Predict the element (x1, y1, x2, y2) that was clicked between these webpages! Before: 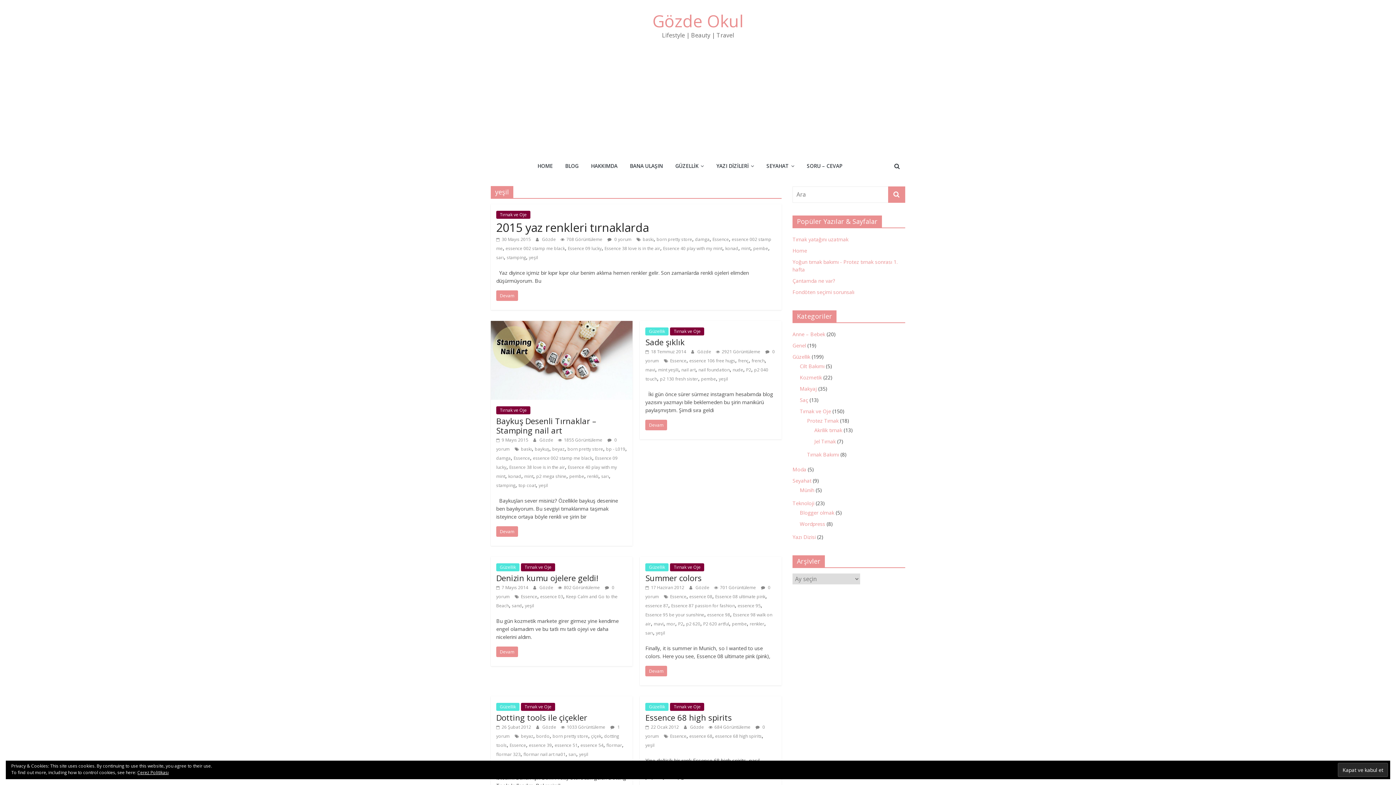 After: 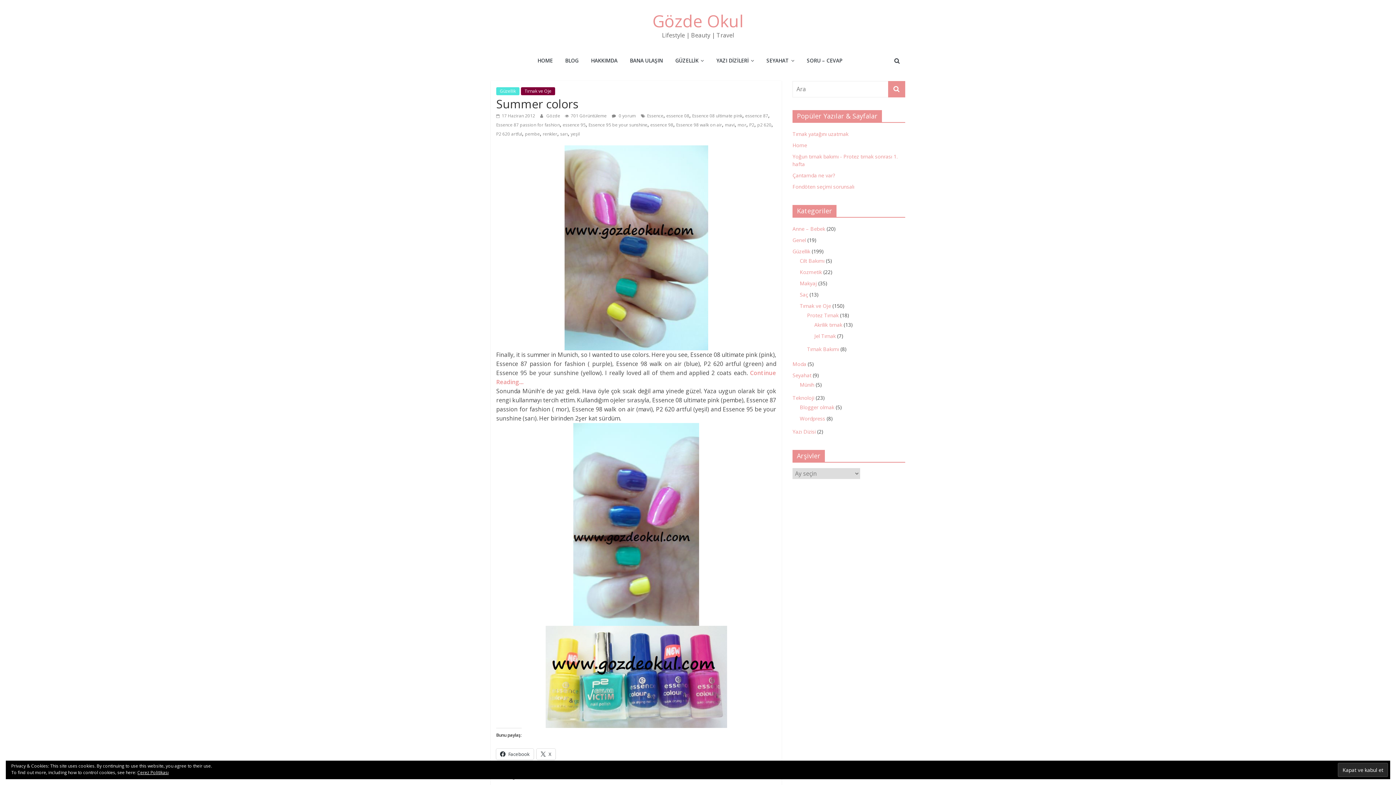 Action: bbox: (645, 666, 667, 676) label: Devam